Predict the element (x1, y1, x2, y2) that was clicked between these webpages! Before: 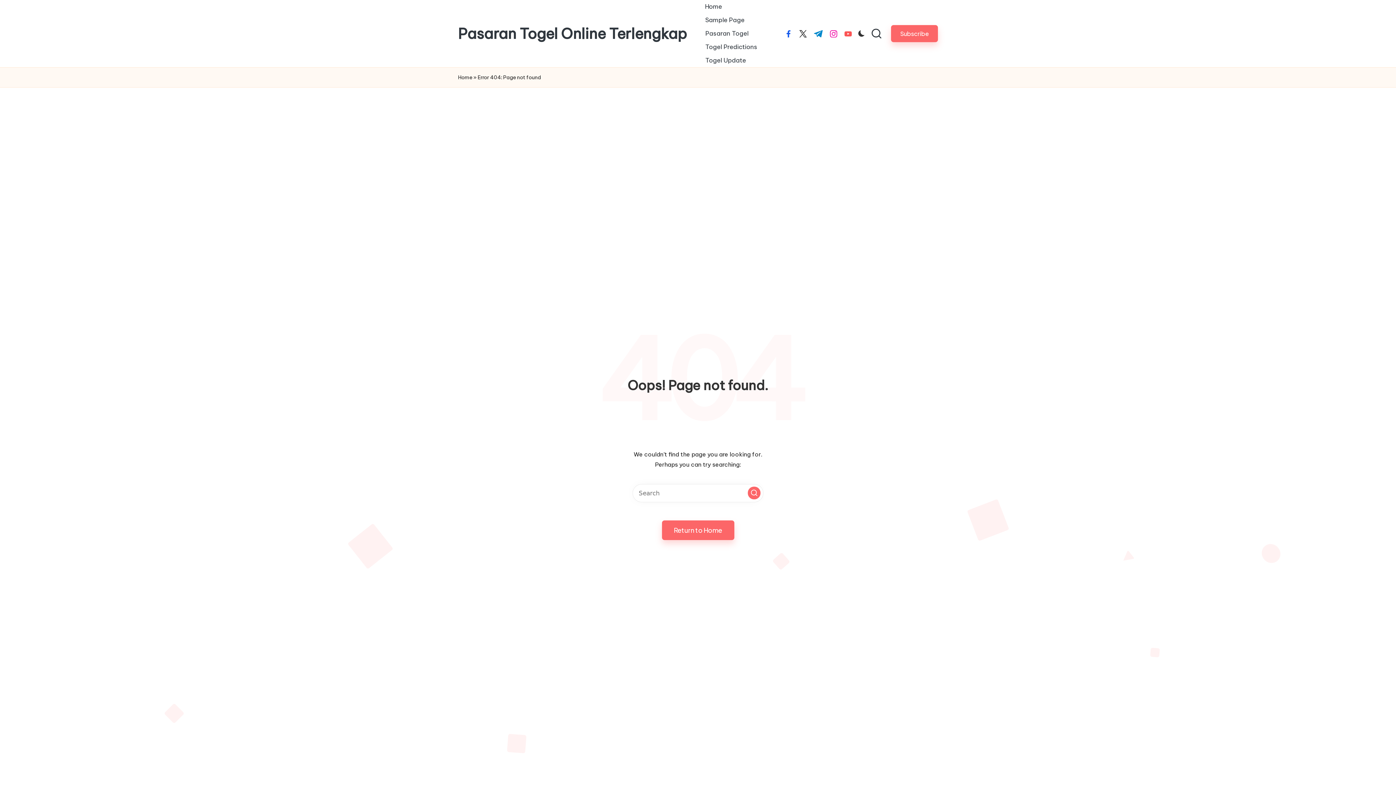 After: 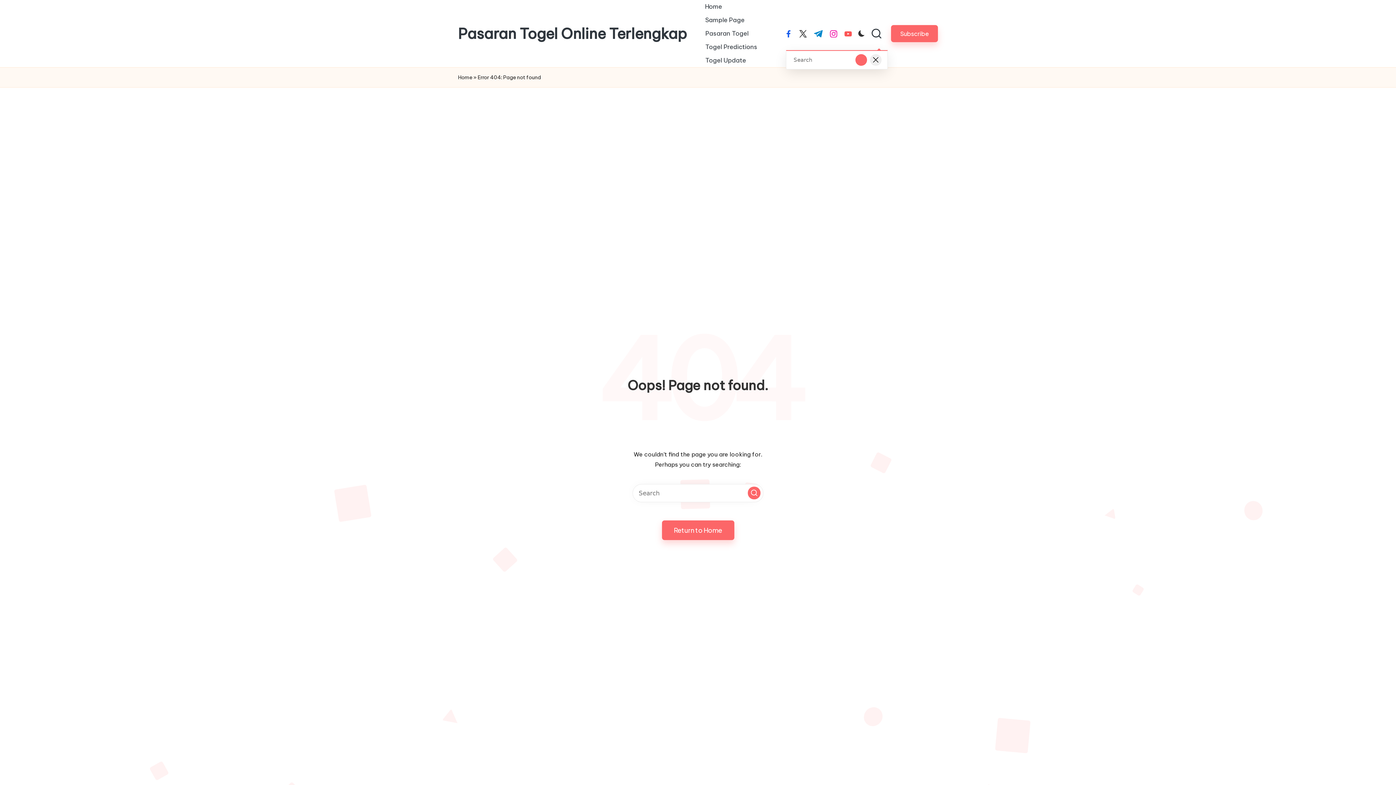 Action: bbox: (870, 27, 882, 39)